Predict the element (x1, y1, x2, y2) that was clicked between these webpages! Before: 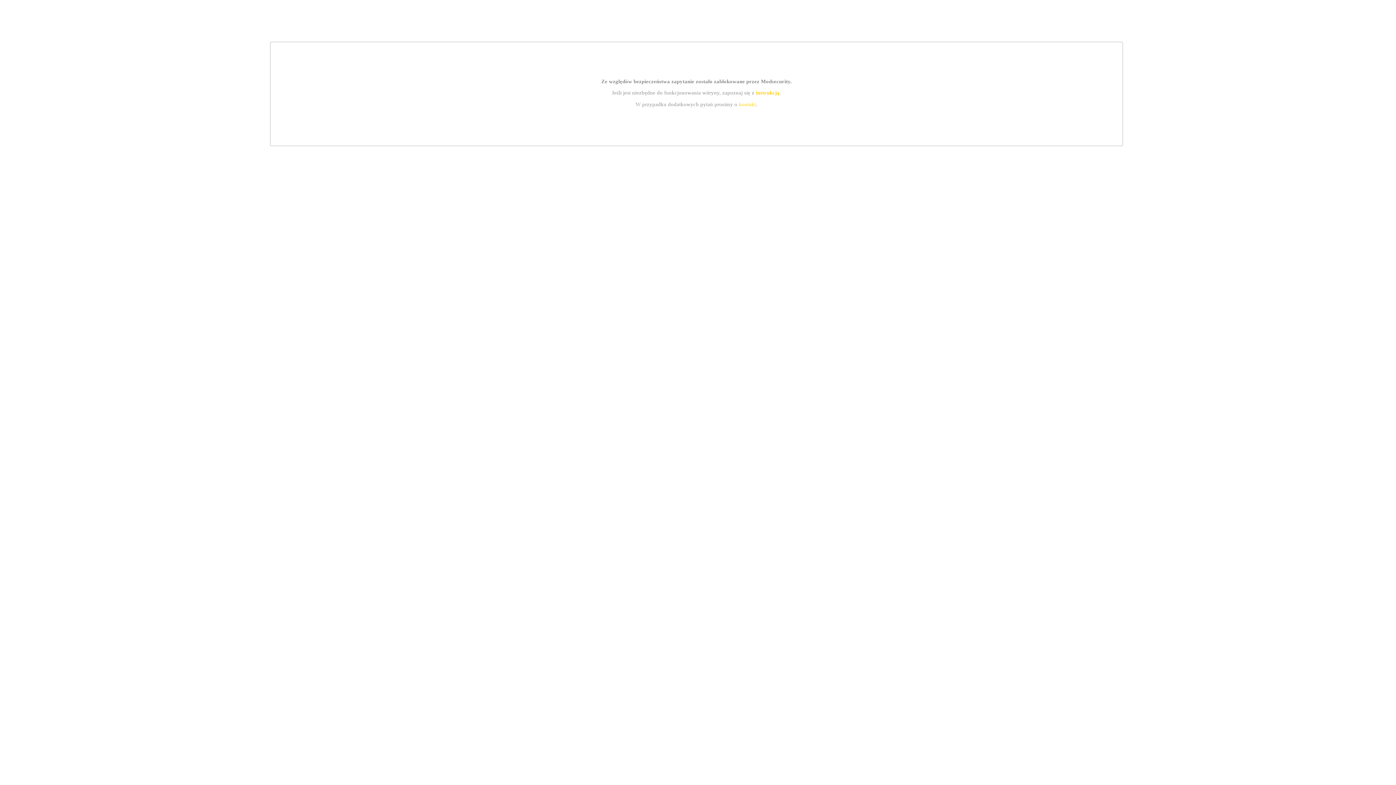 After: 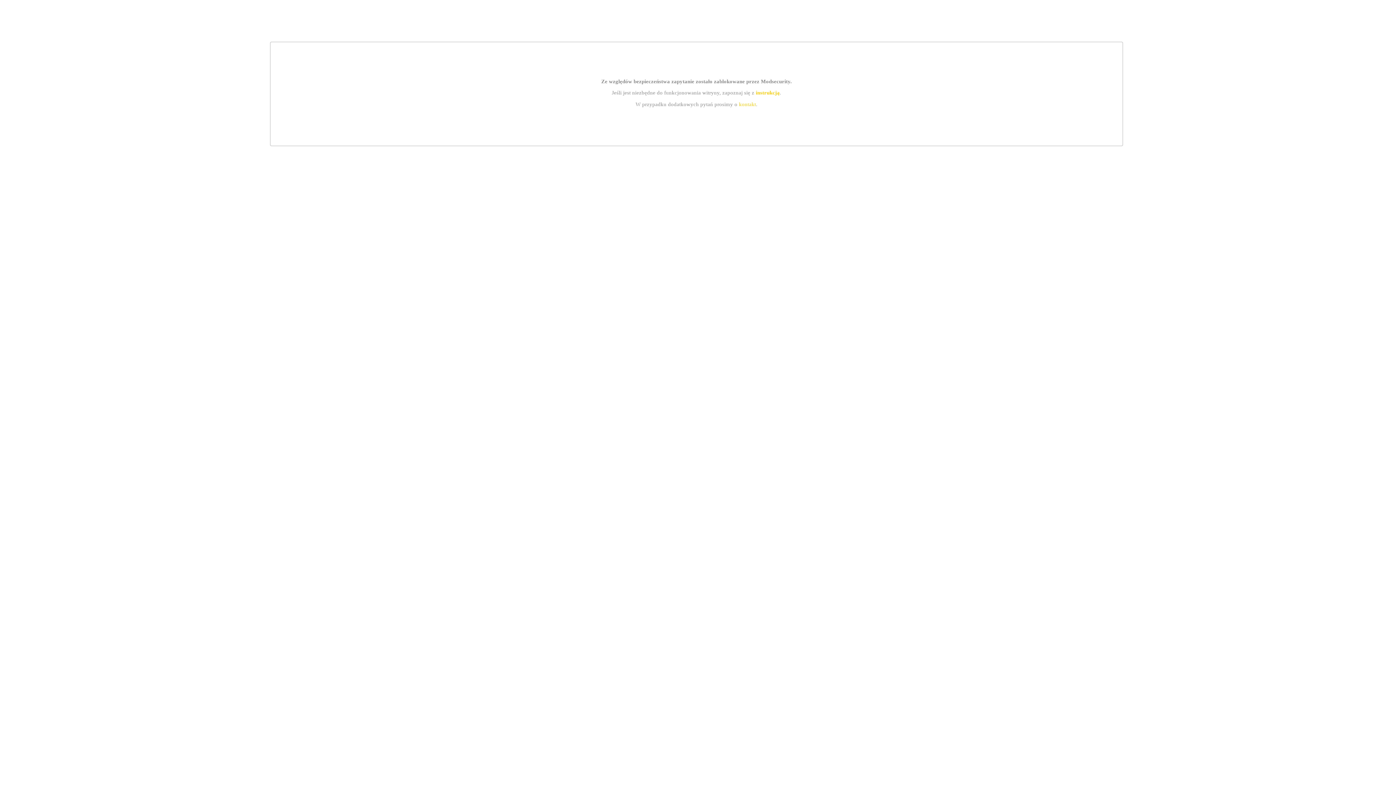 Action: bbox: (755, 89, 779, 95) label: instrukcją